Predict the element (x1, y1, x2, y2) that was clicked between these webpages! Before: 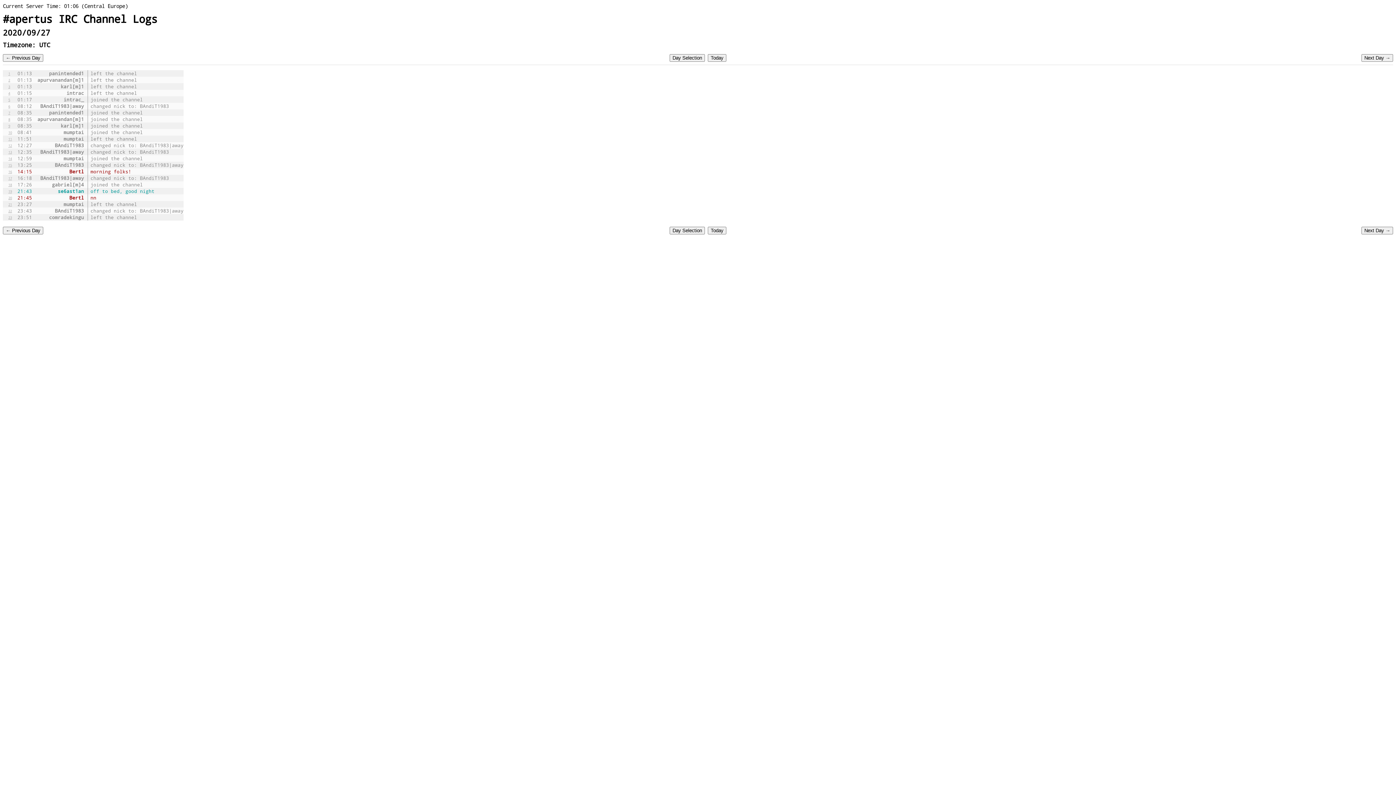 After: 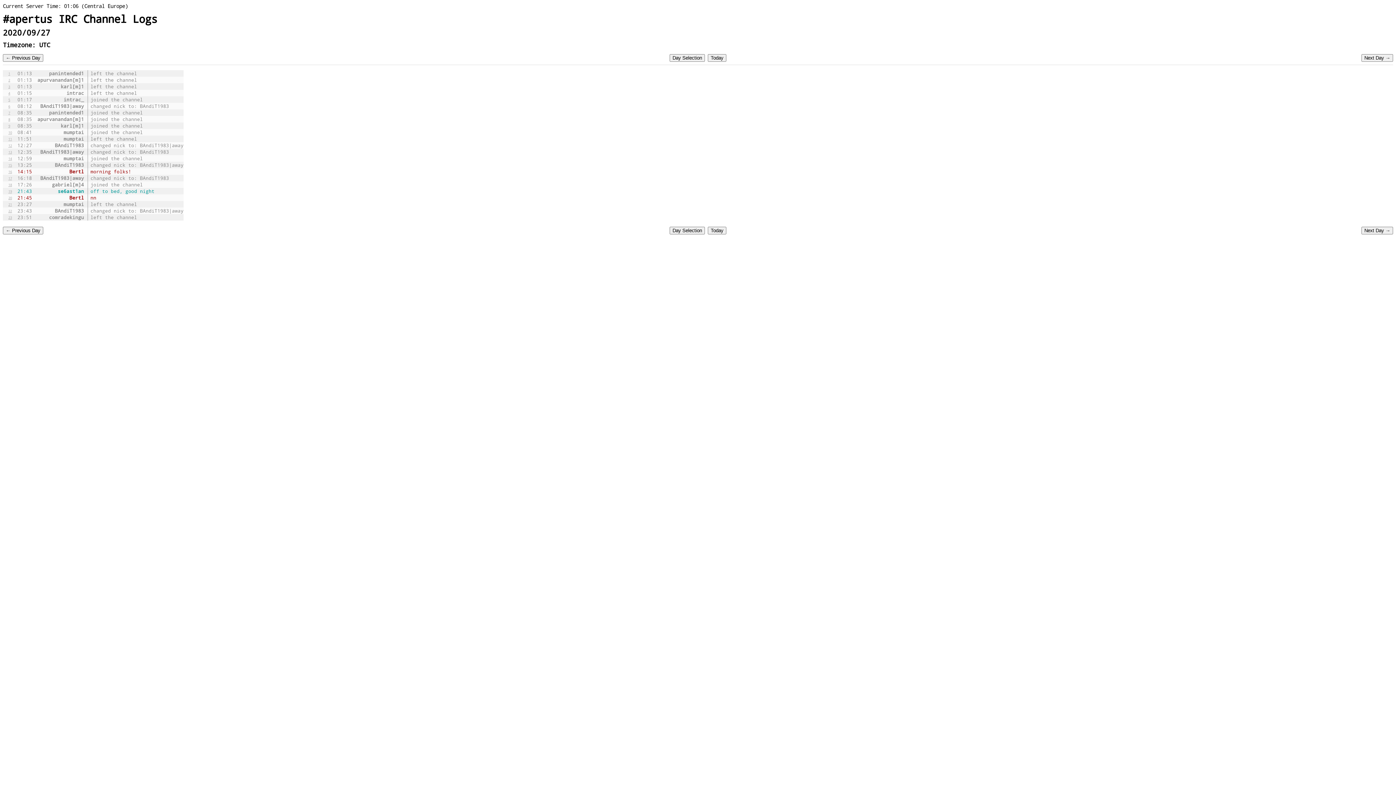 Action: label: 6 bbox: (8, 103, 10, 108)